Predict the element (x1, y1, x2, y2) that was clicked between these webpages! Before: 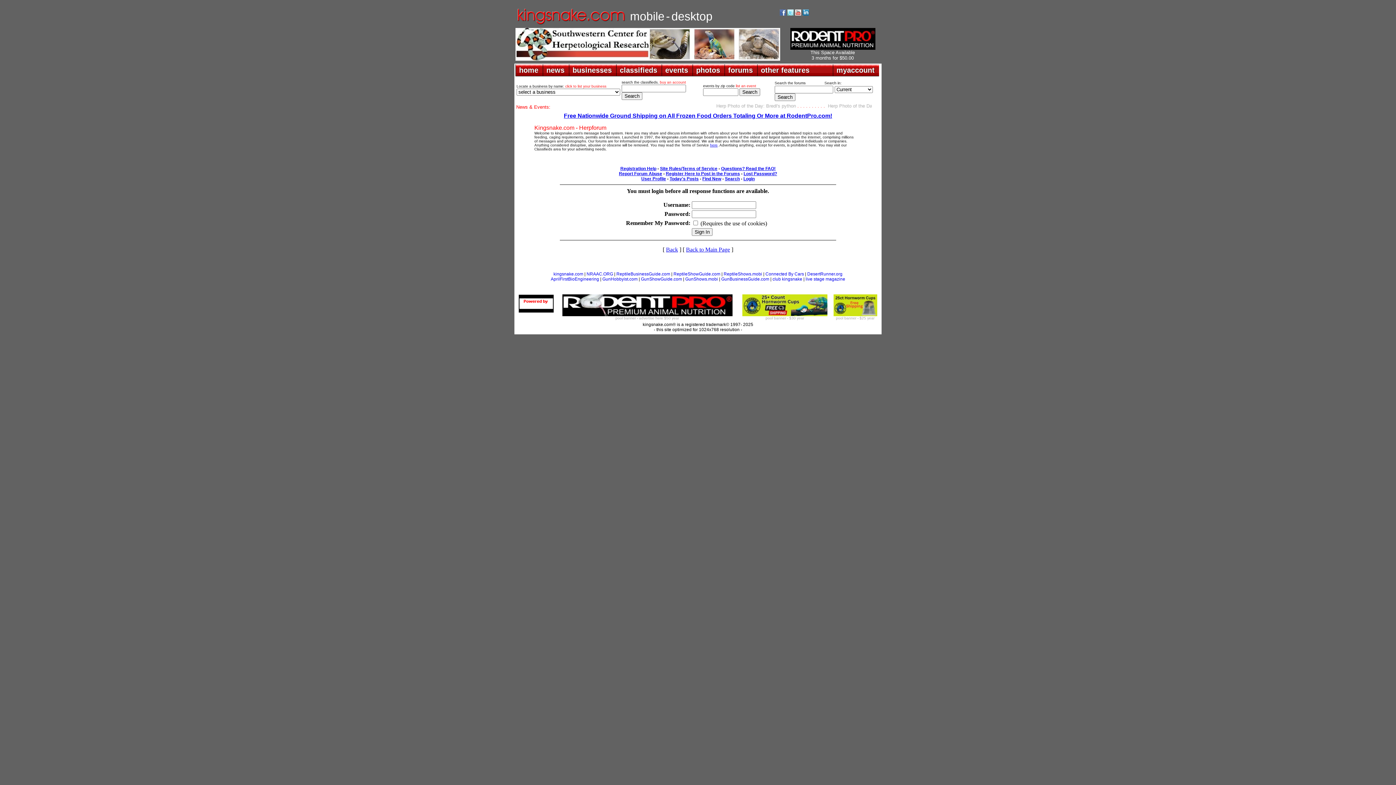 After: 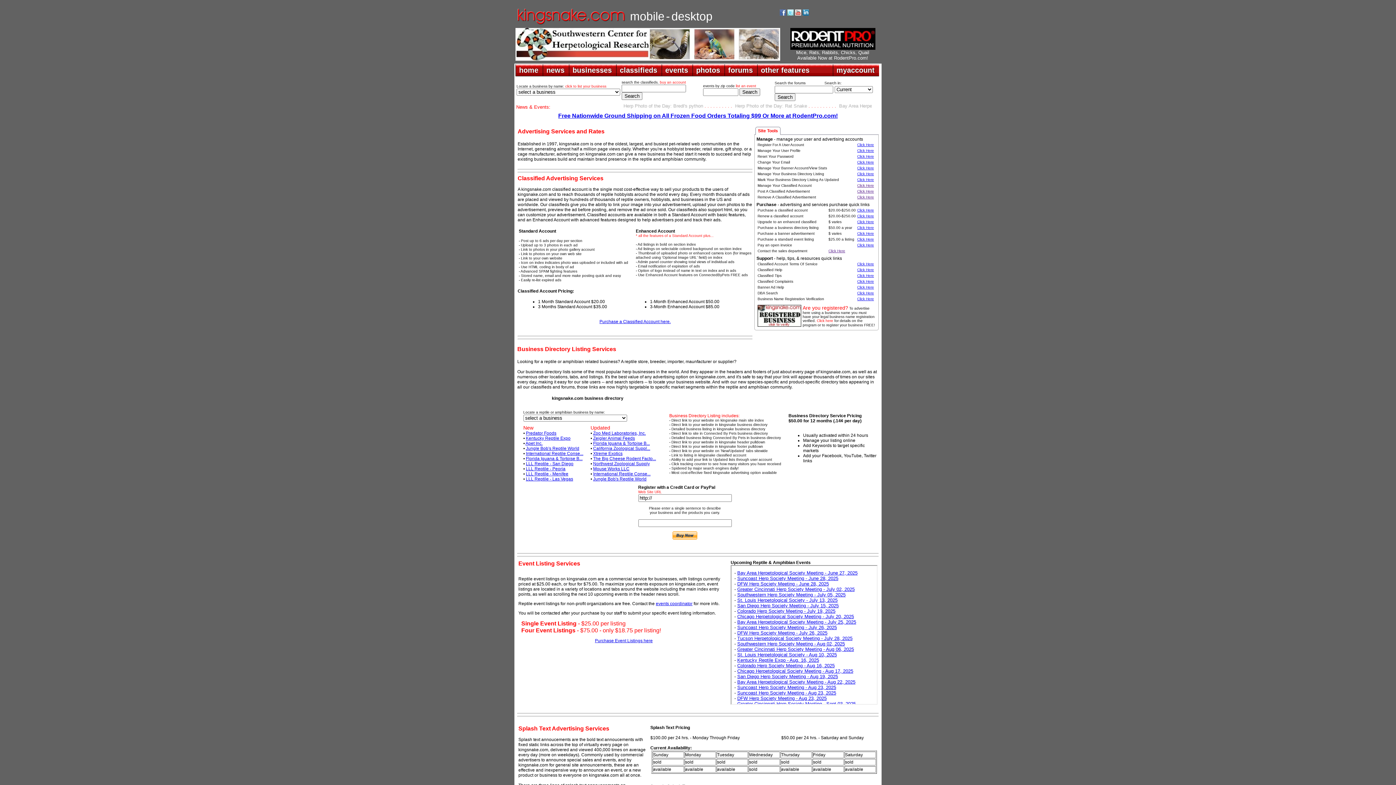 Action: bbox: (810, 49, 855, 60) label: This Space Available
3 months for $50.00